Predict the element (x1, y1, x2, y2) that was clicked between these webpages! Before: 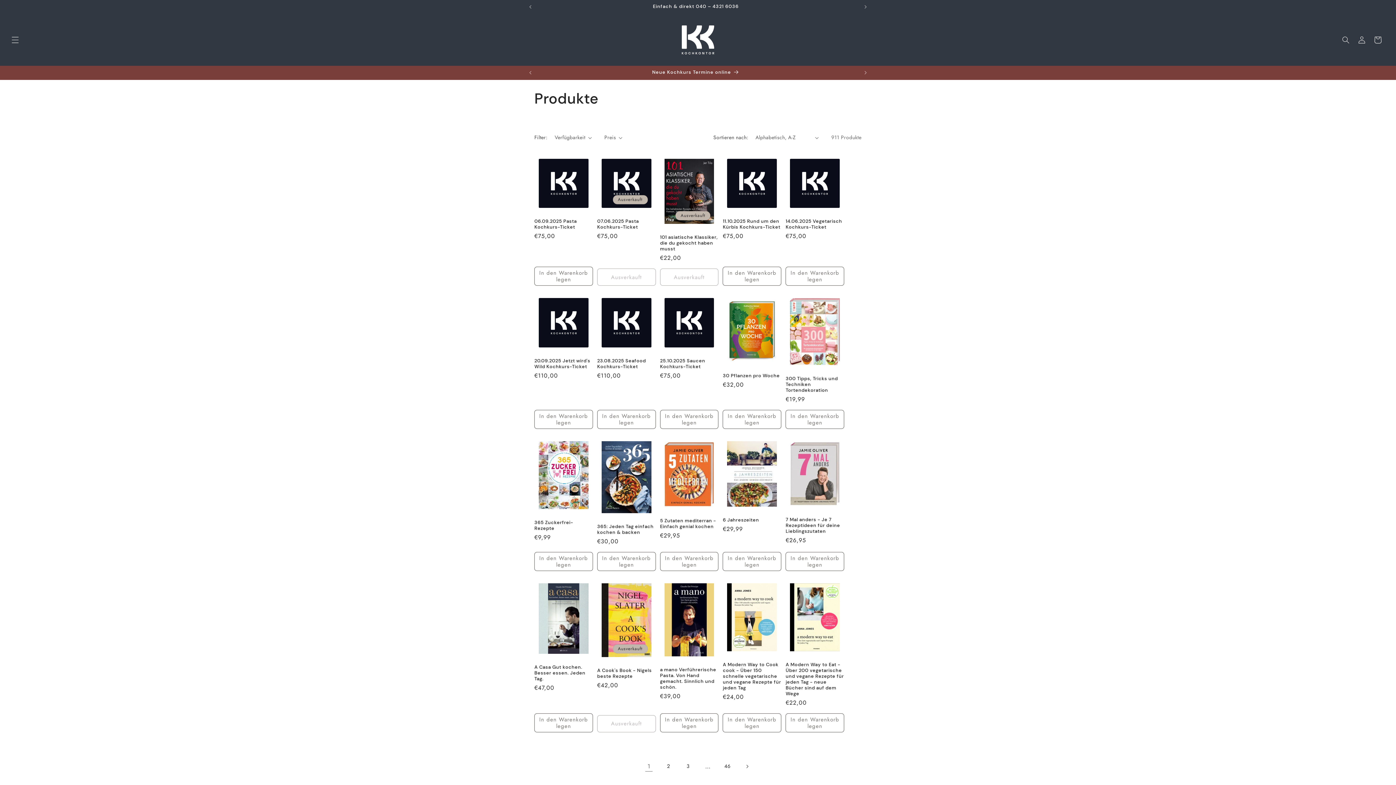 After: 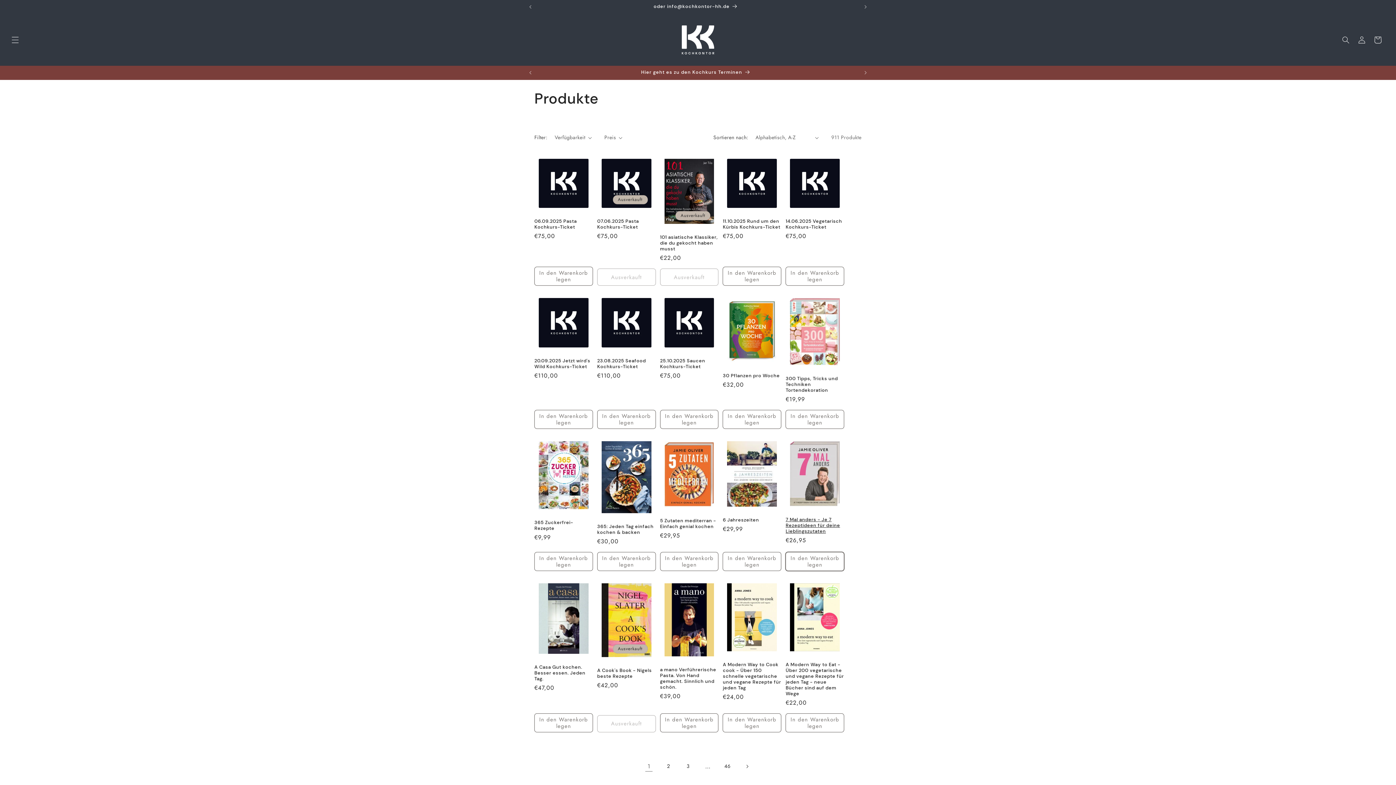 Action: label: In den Warenkorb legen bbox: (785, 552, 844, 571)